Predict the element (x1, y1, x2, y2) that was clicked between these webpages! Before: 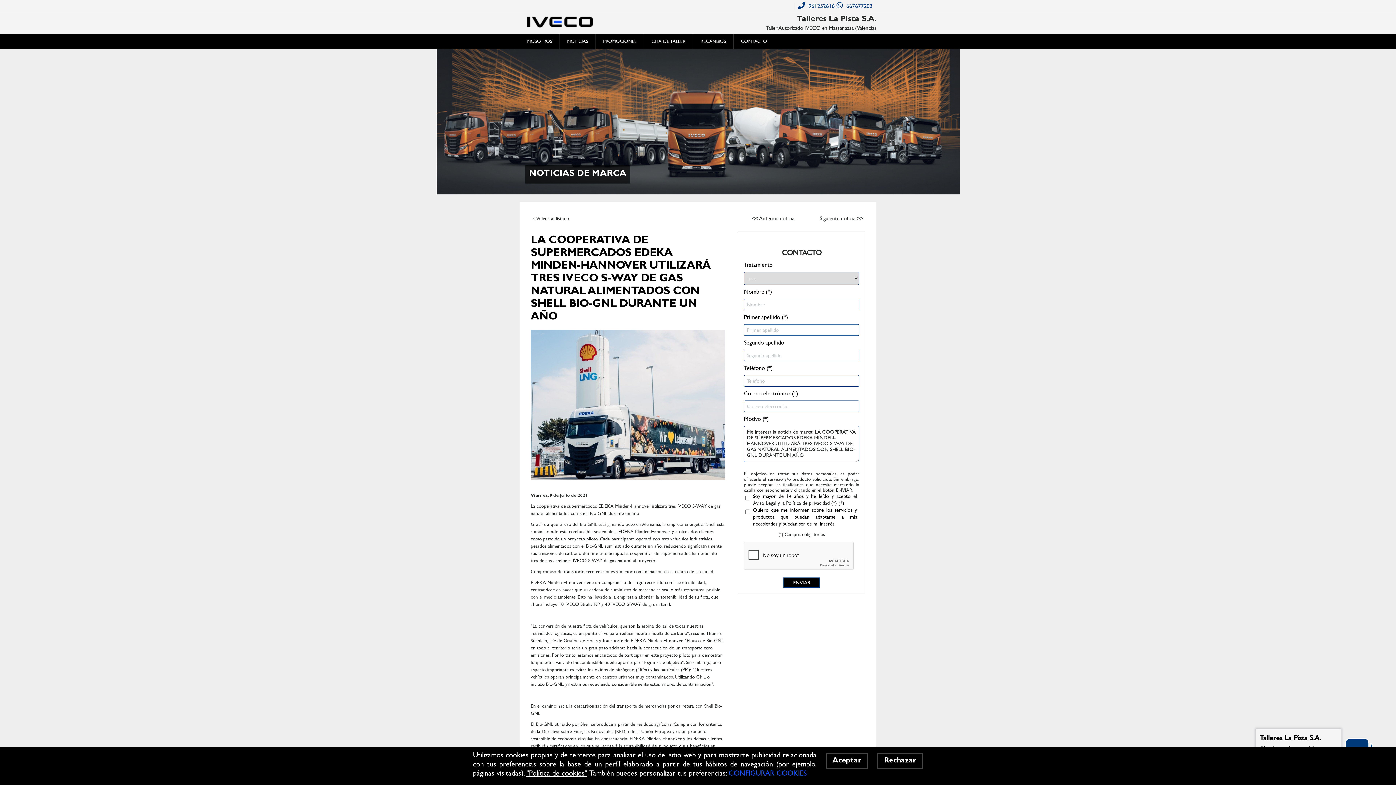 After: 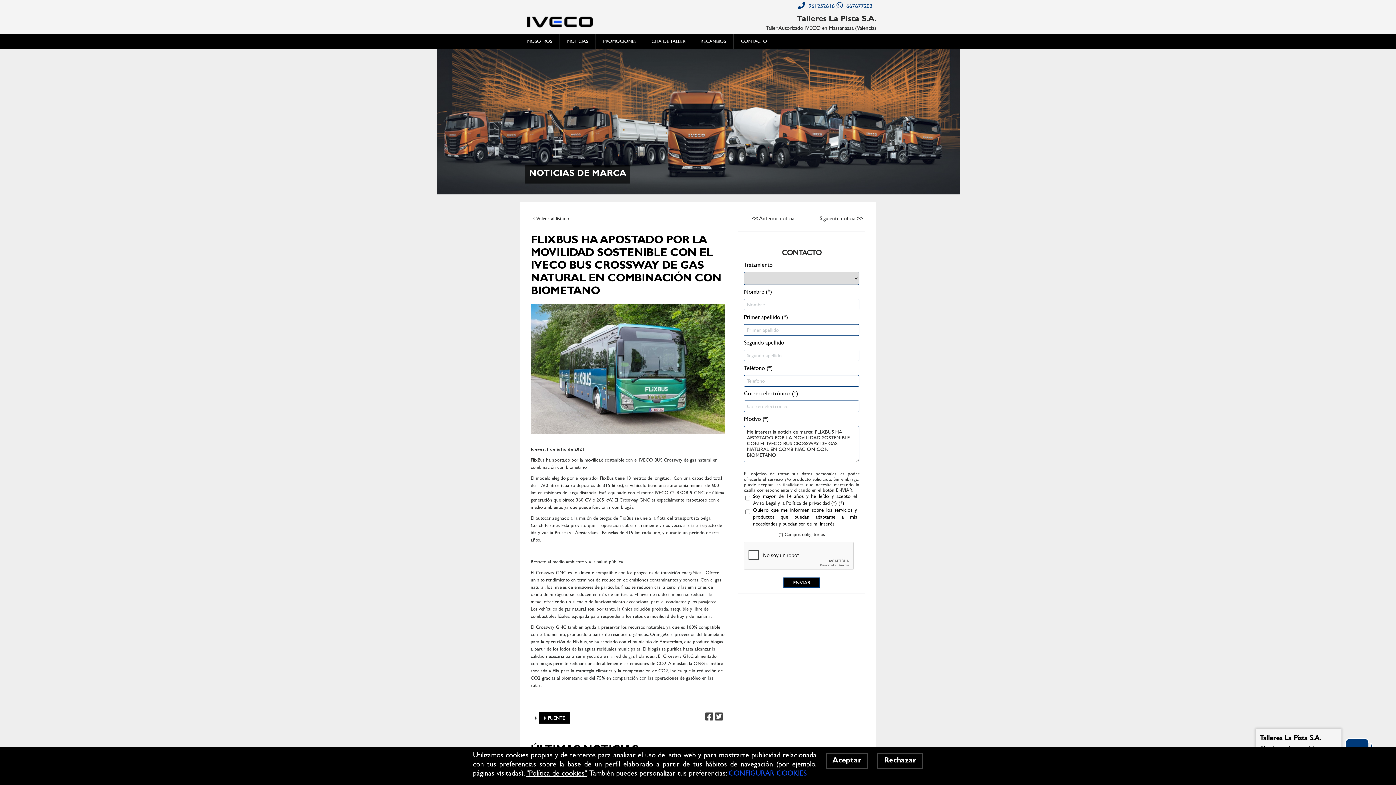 Action: label: Siguiente noticia >> bbox: (820, 215, 863, 221)